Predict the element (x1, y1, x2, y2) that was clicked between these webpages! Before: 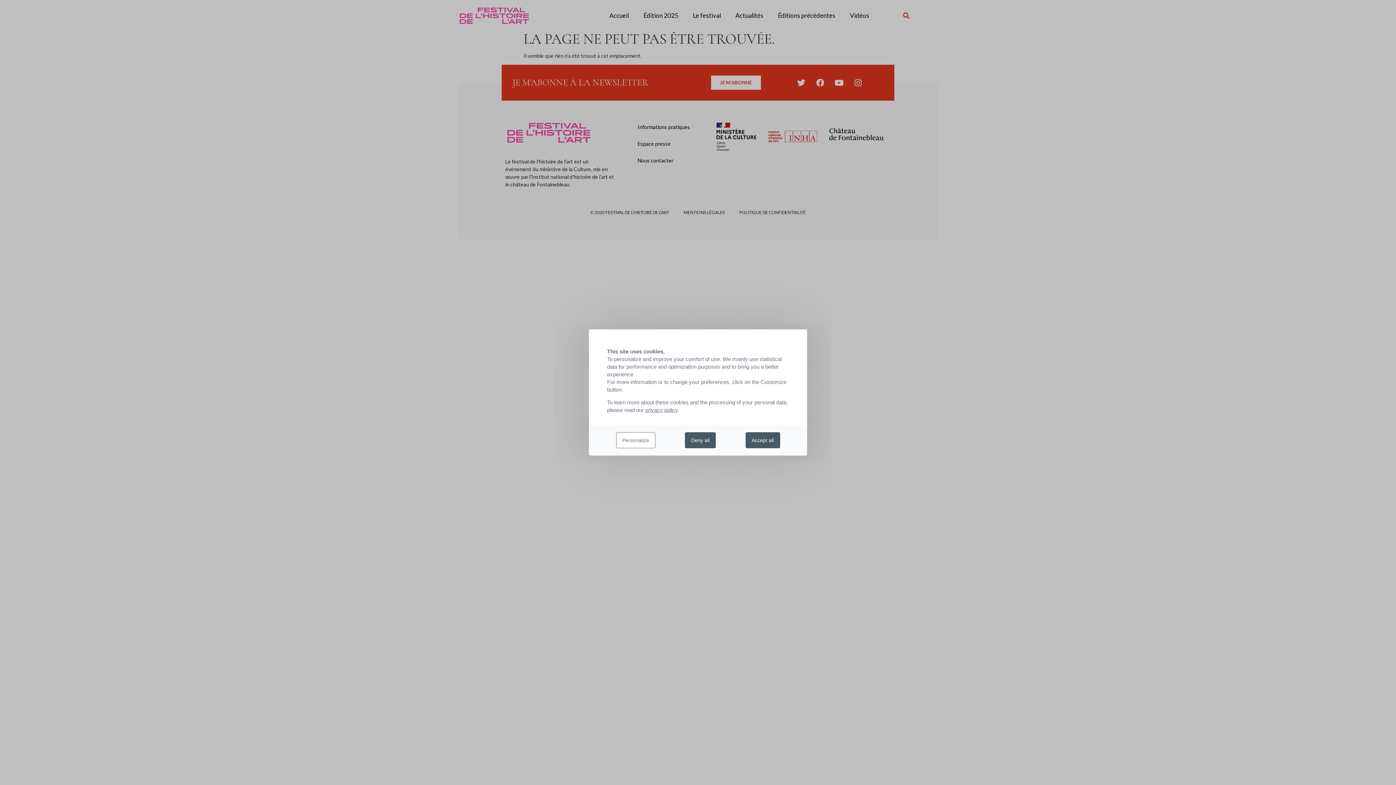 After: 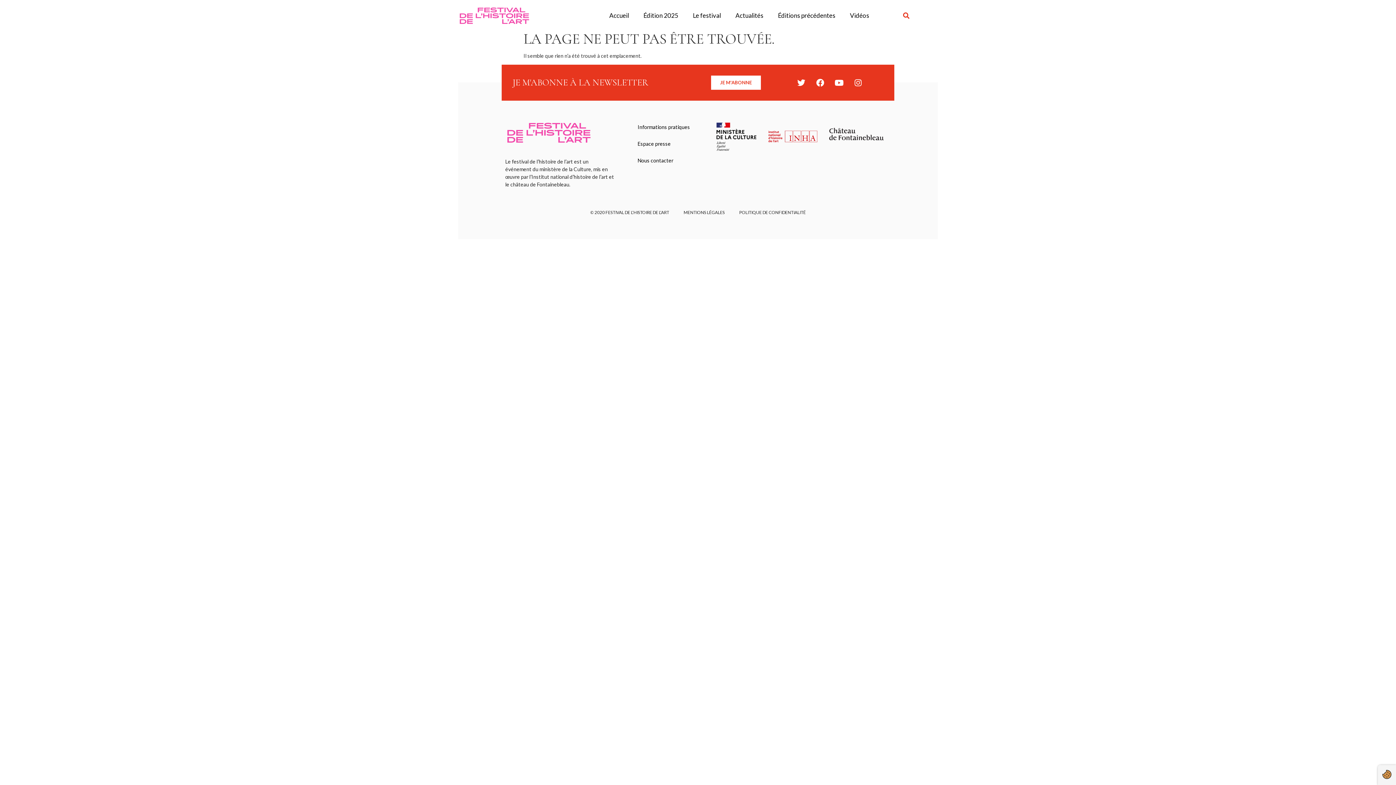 Action: bbox: (745, 432, 780, 448) label: Accept all